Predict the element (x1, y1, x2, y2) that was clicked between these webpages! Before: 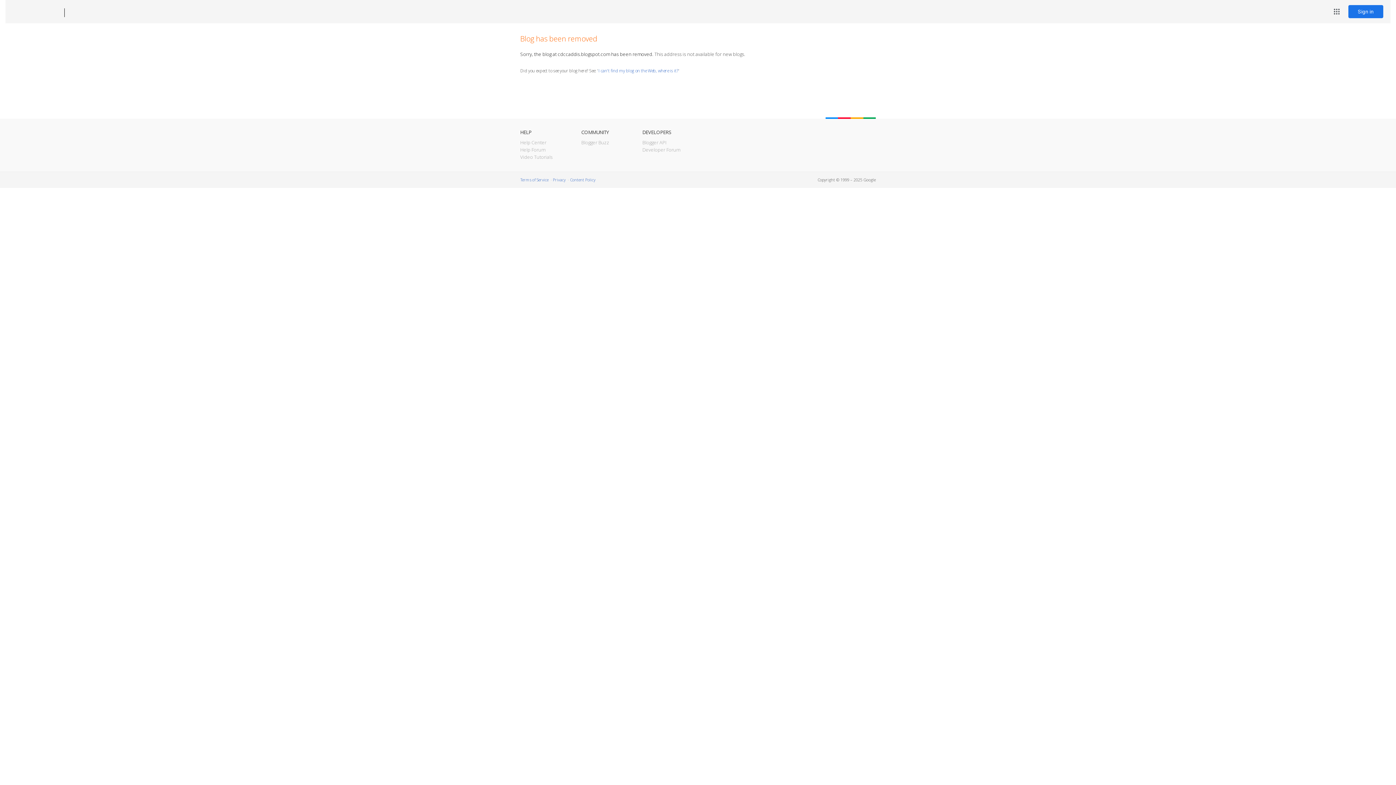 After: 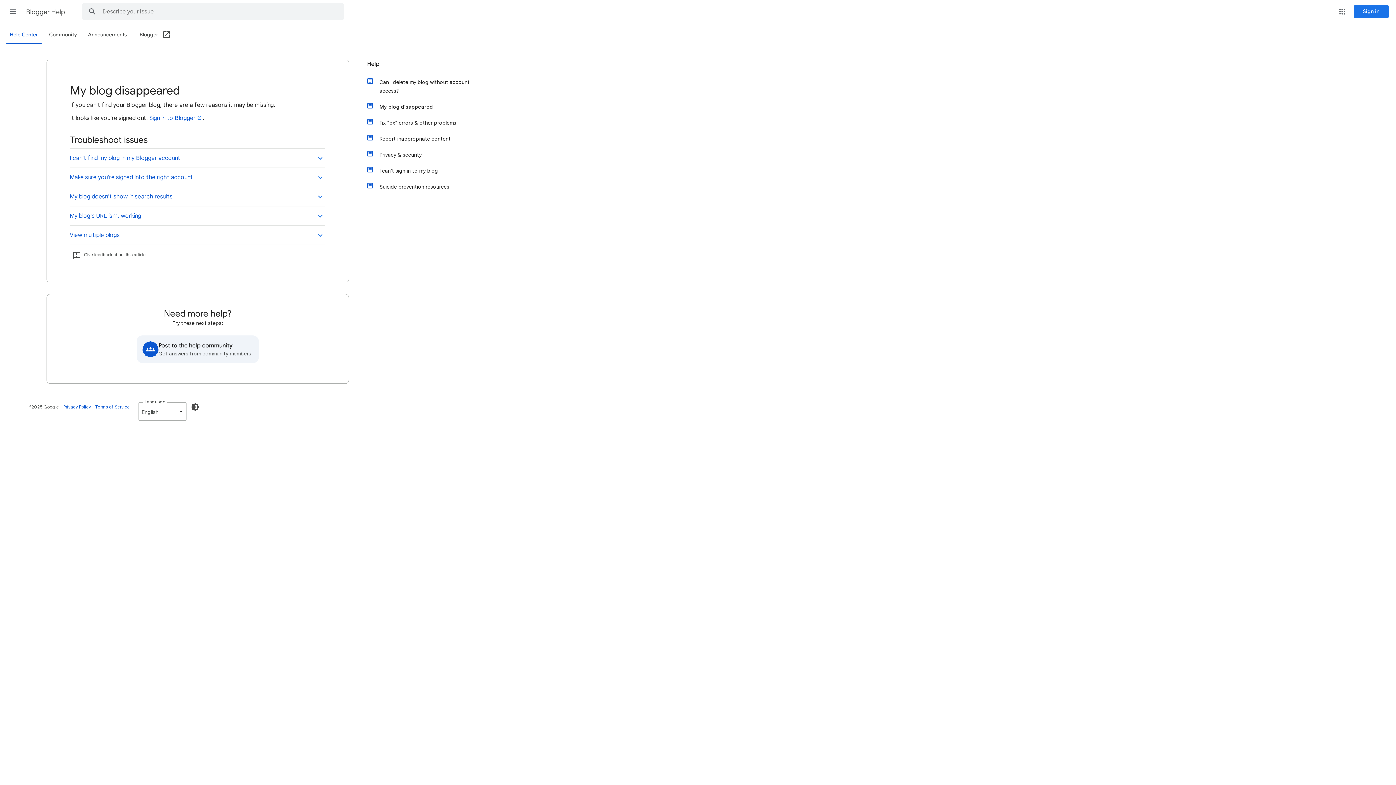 Action: label: I can't find my blog on the Web, where is it? bbox: (598, 67, 678, 73)